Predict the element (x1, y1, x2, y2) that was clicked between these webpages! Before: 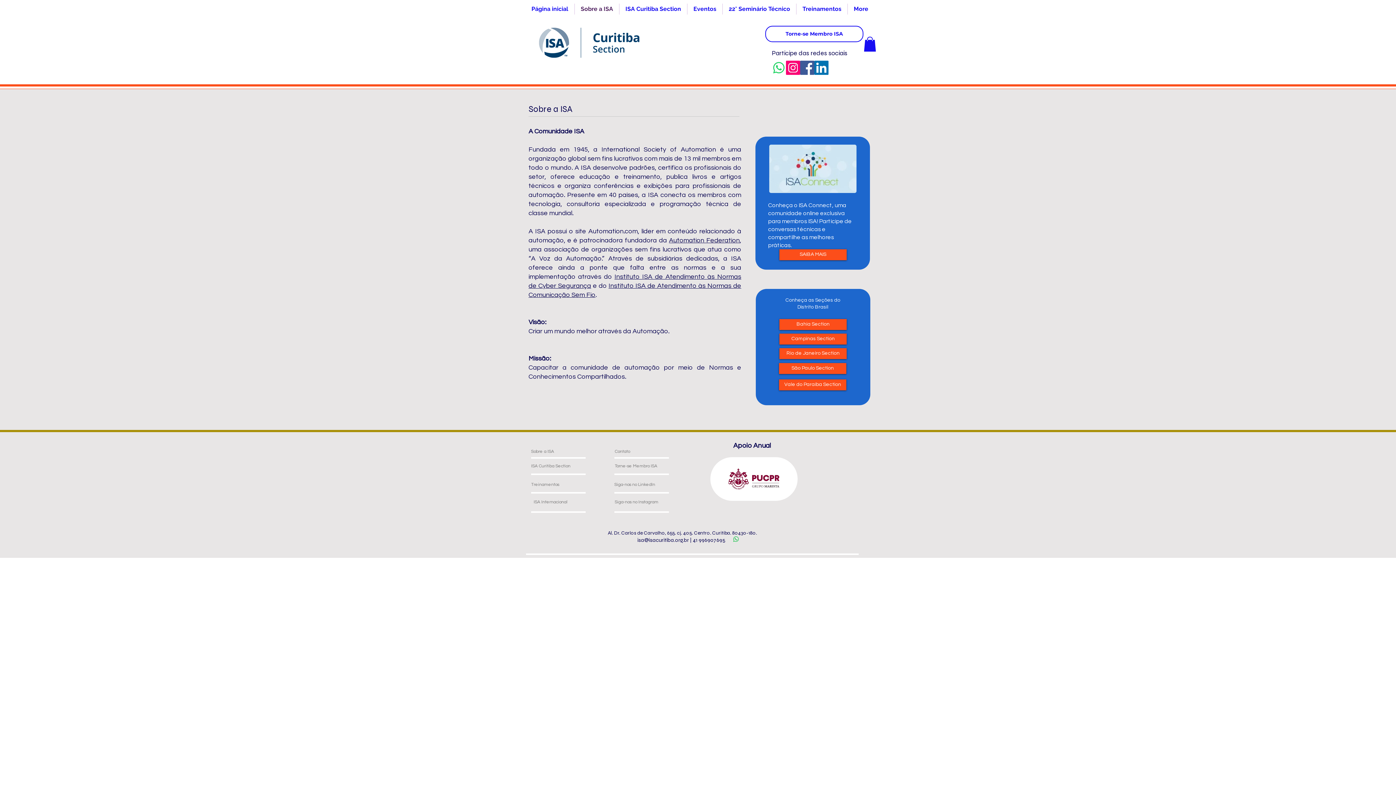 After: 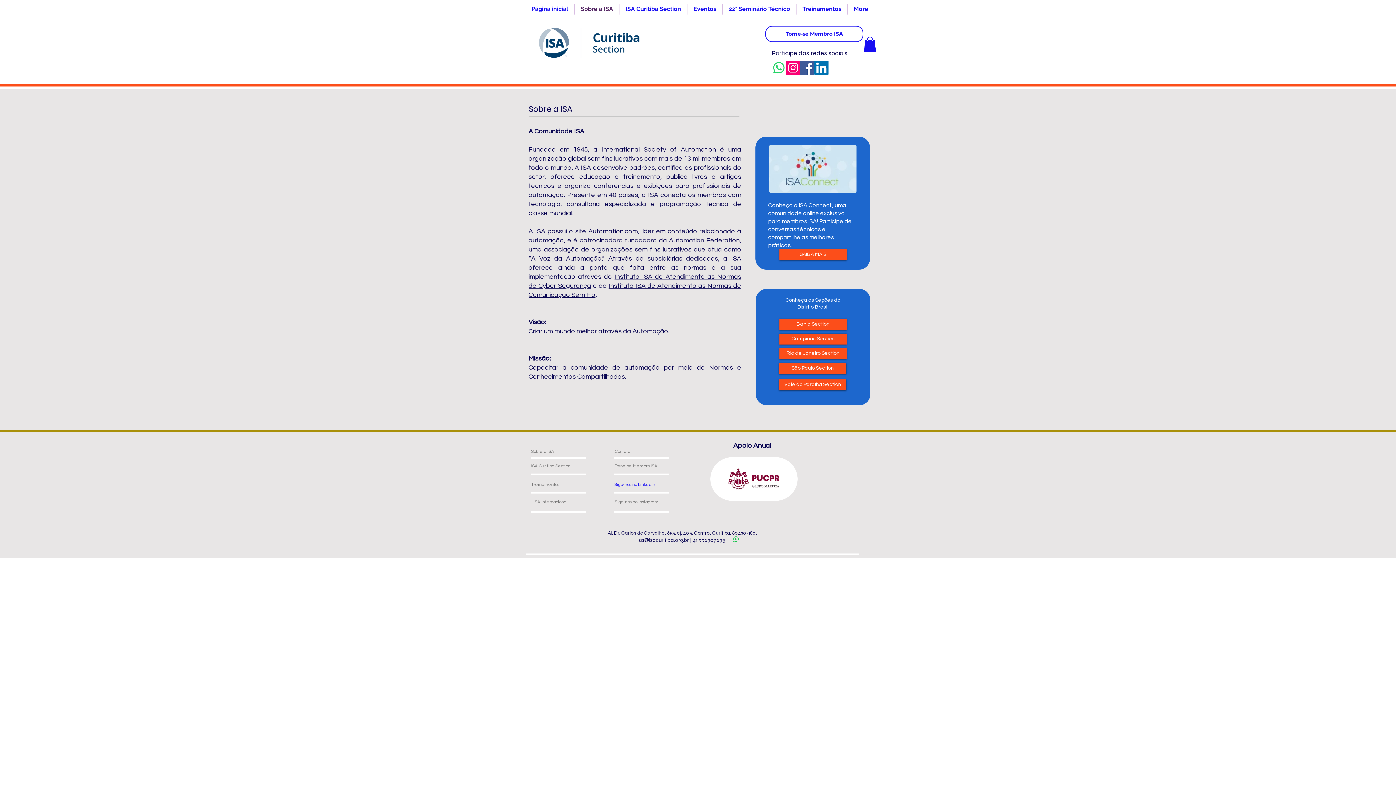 Action: label: Siga-nos no LinkedIn bbox: (614, 479, 655, 490)